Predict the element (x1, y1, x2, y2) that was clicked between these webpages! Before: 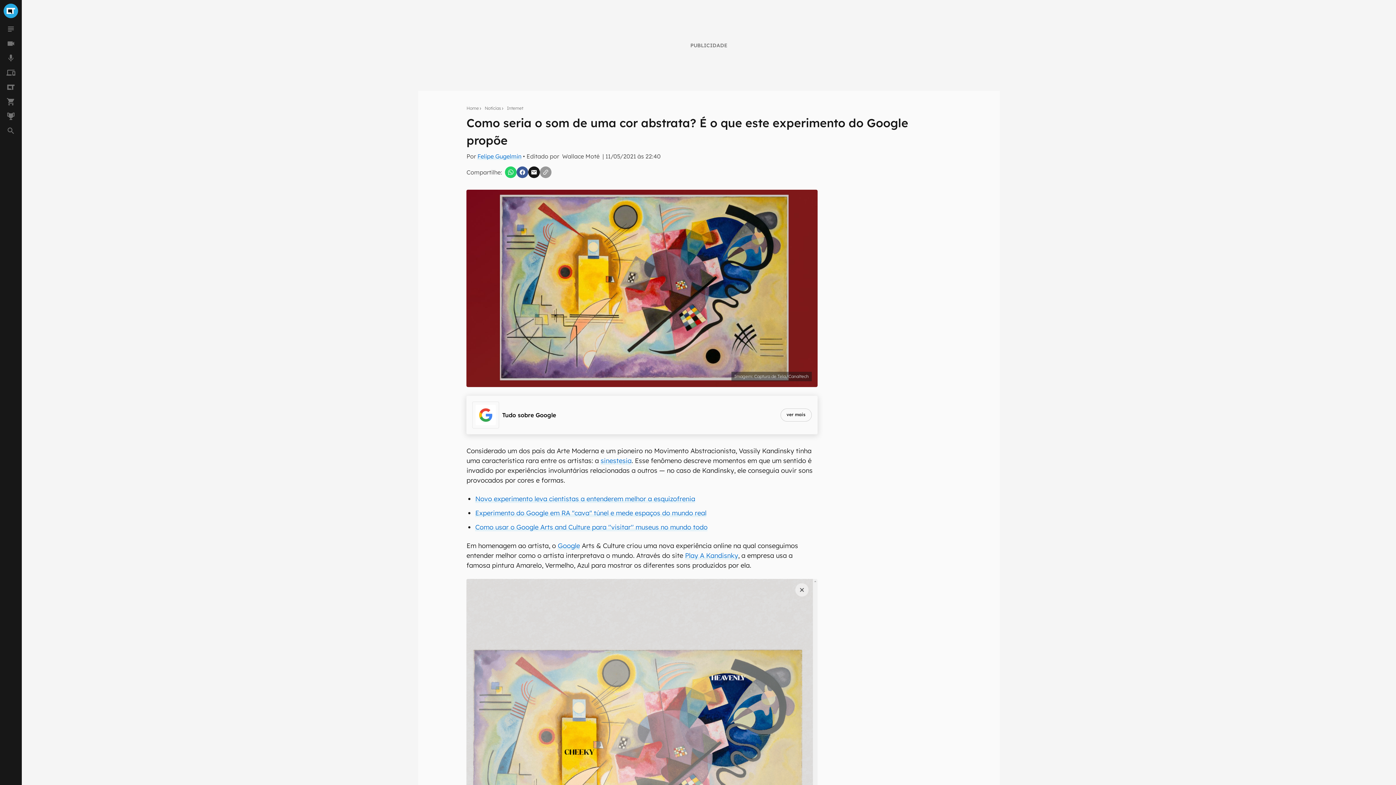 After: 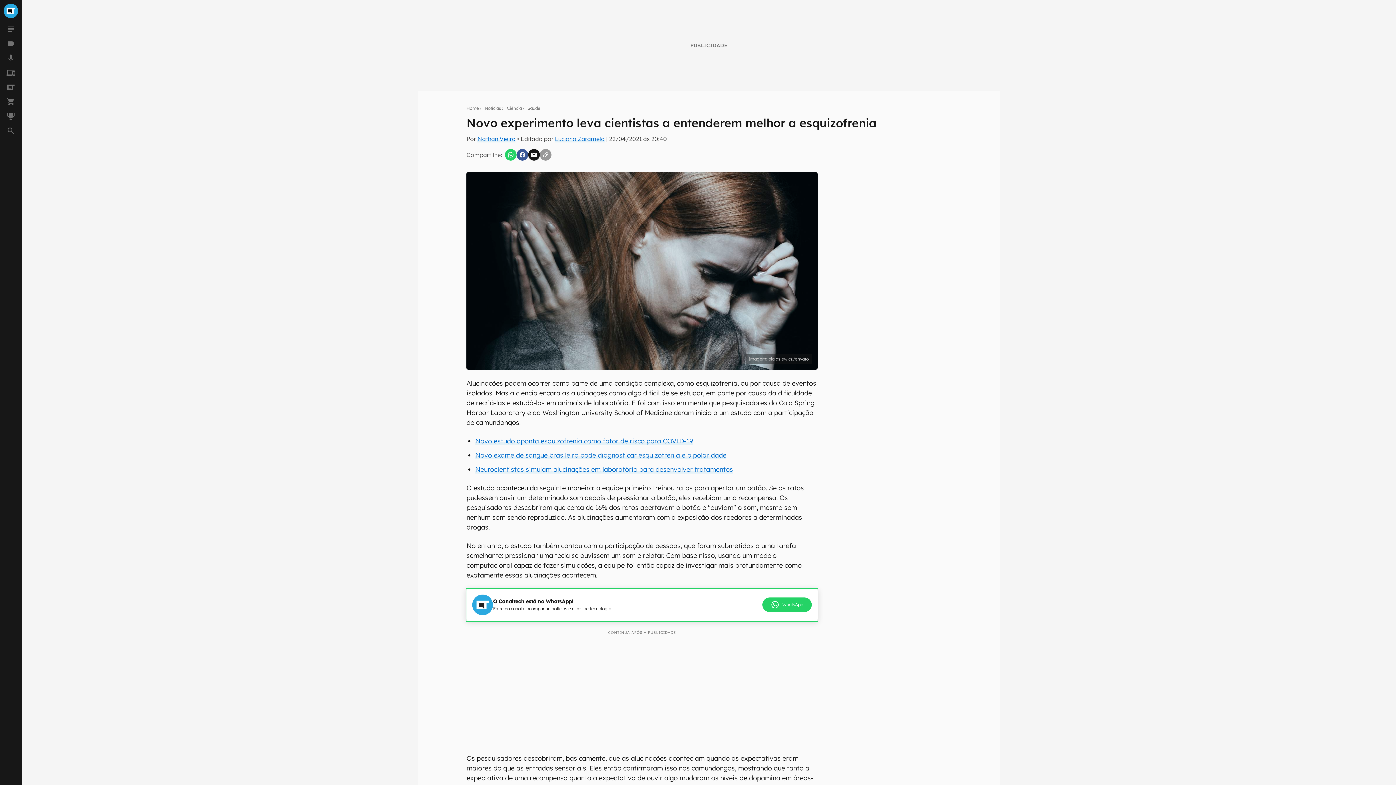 Action: label: Novo experimento leva cientistas a entenderem melhor a esquizofrenia bbox: (475, 494, 695, 503)